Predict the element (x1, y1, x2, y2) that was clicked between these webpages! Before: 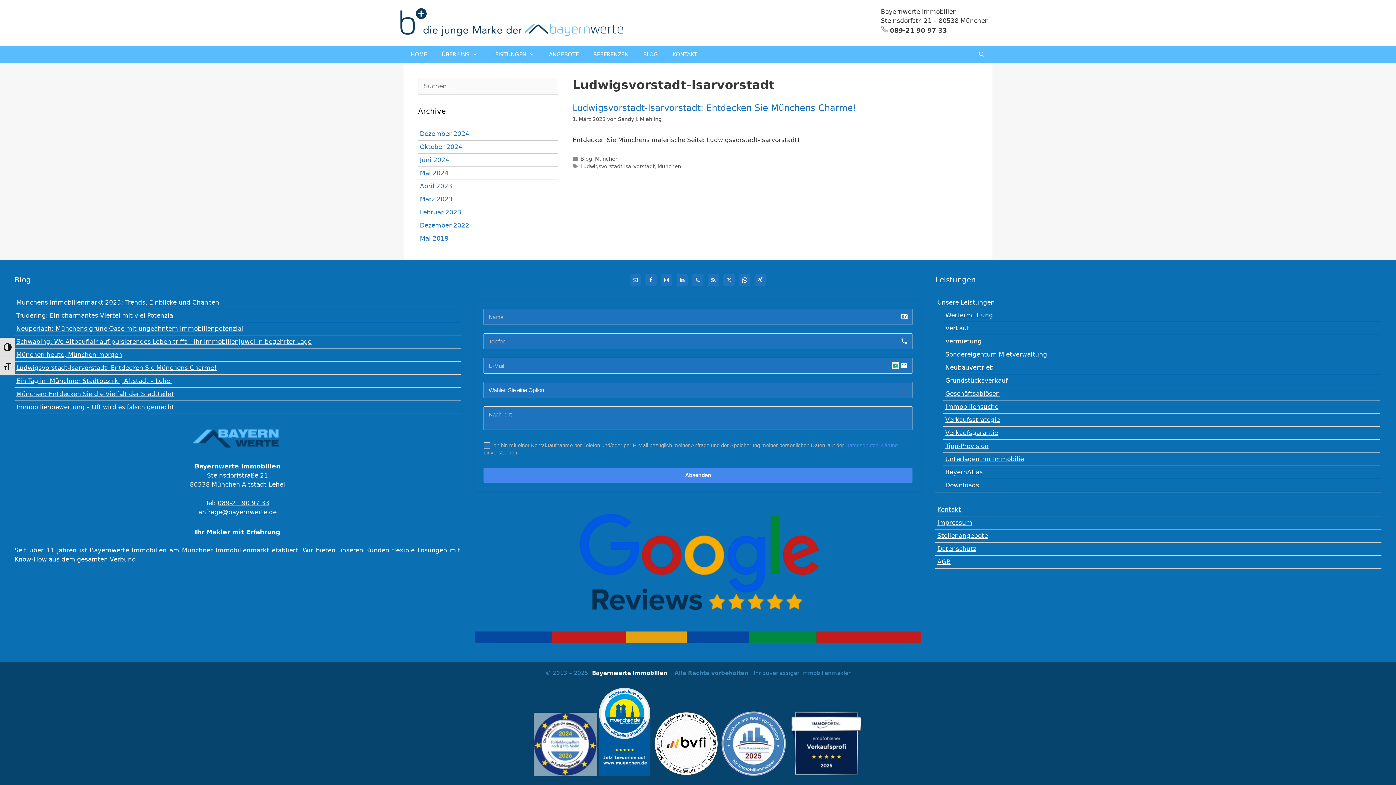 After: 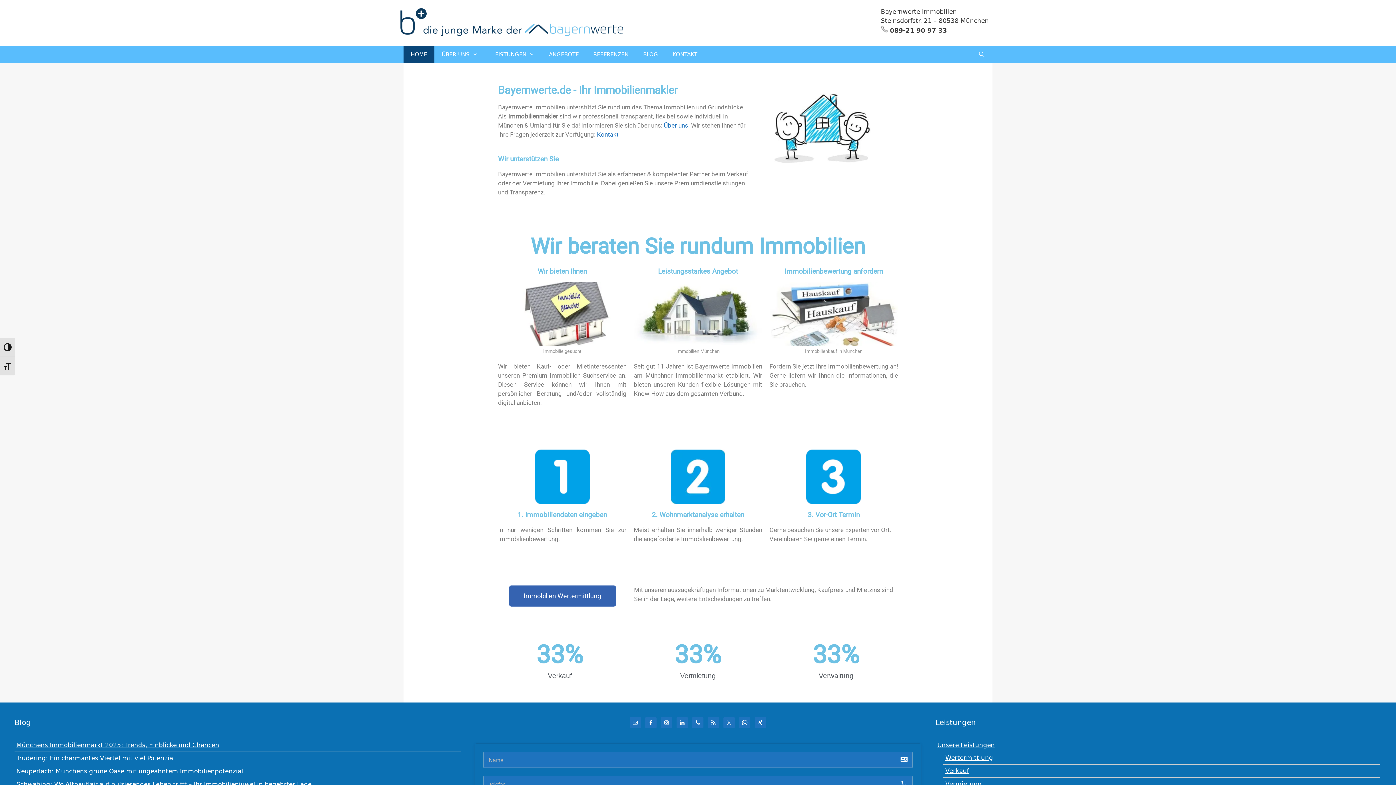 Action: bbox: (403, 45, 434, 63) label: HOME